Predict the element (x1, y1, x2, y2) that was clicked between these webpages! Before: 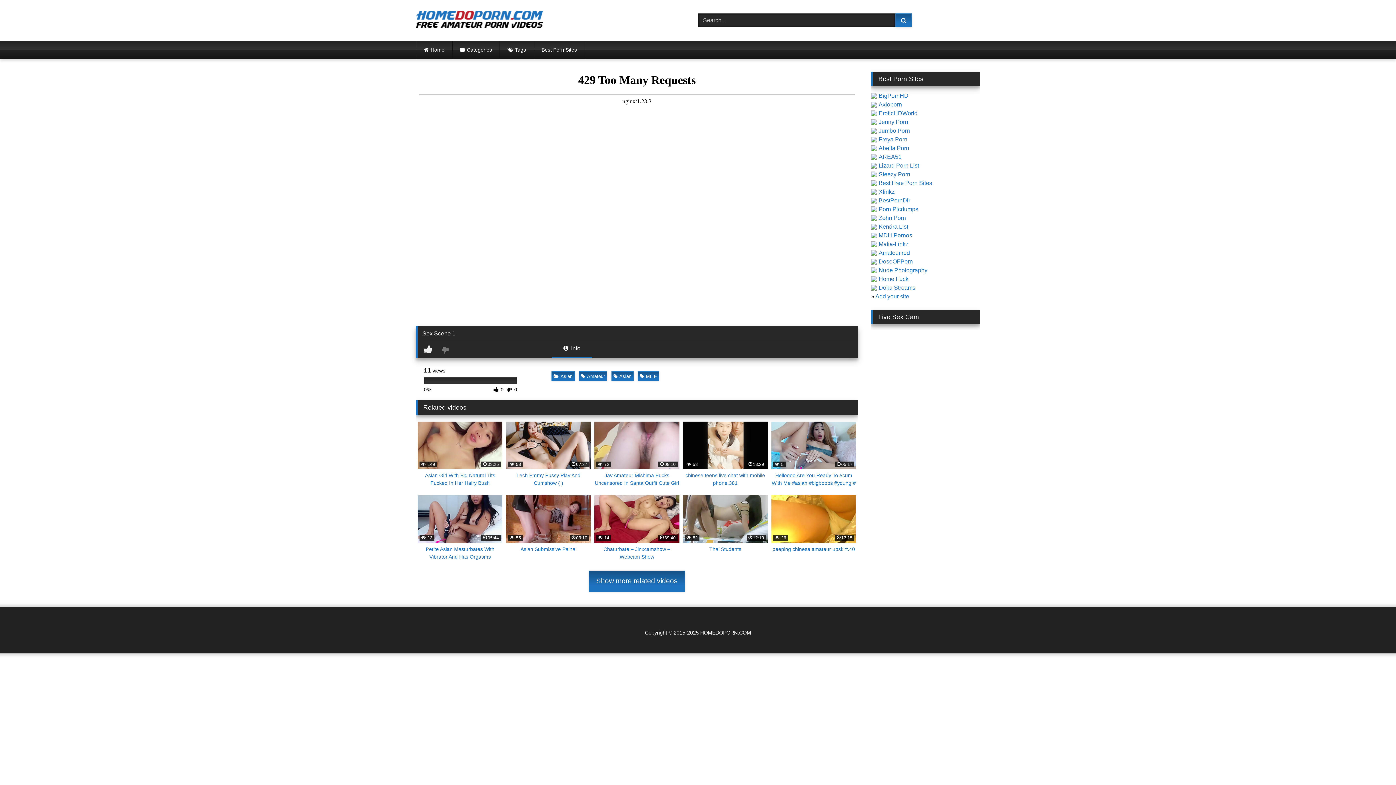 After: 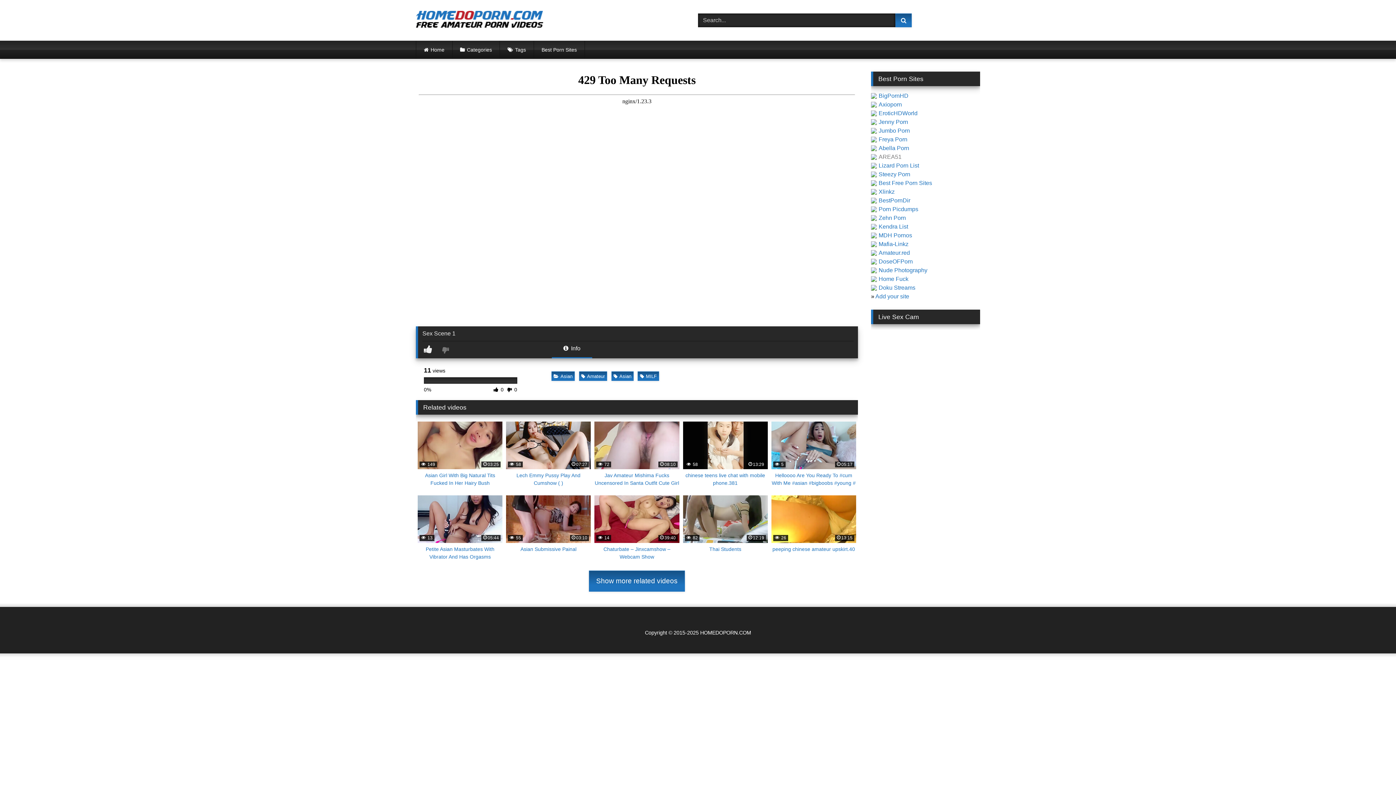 Action: bbox: (871, 153, 901, 159) label: AREA51